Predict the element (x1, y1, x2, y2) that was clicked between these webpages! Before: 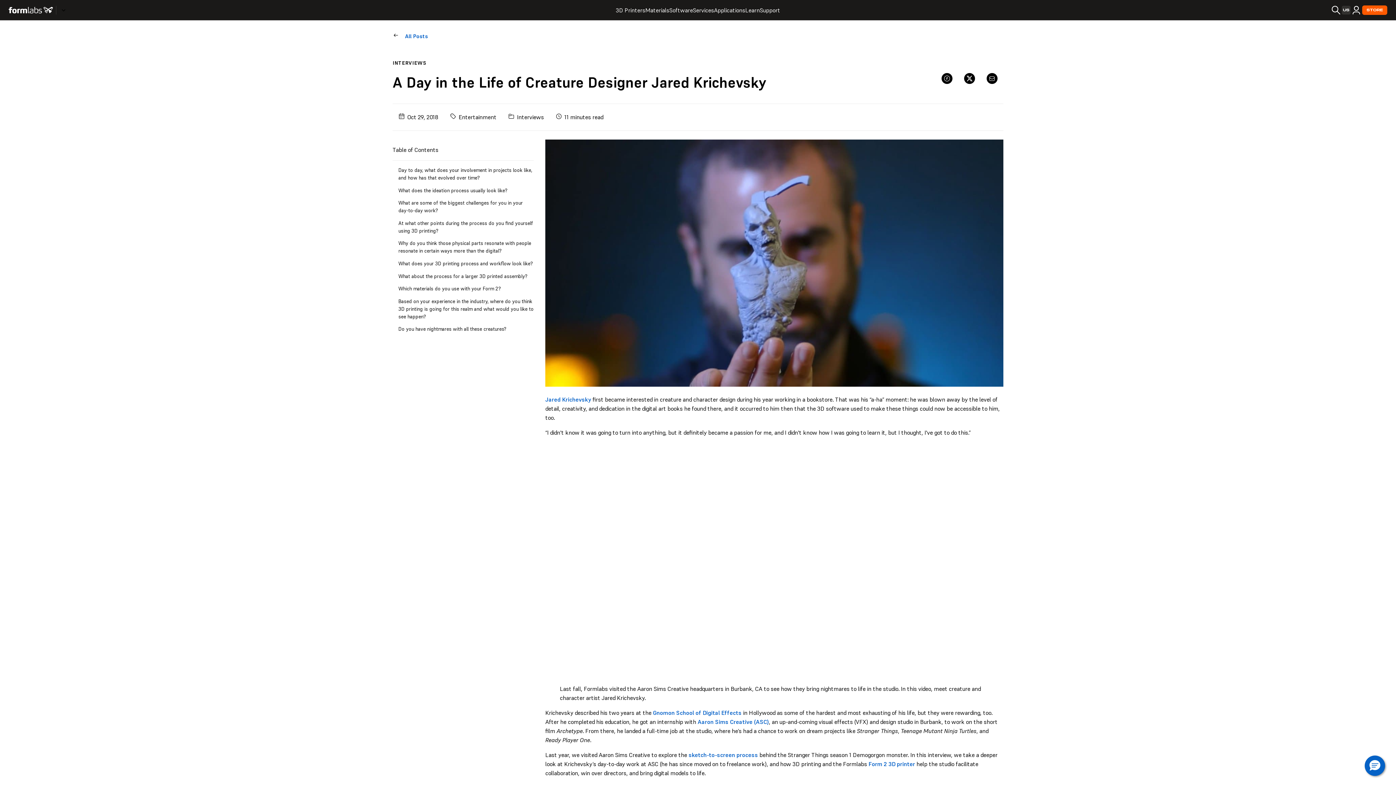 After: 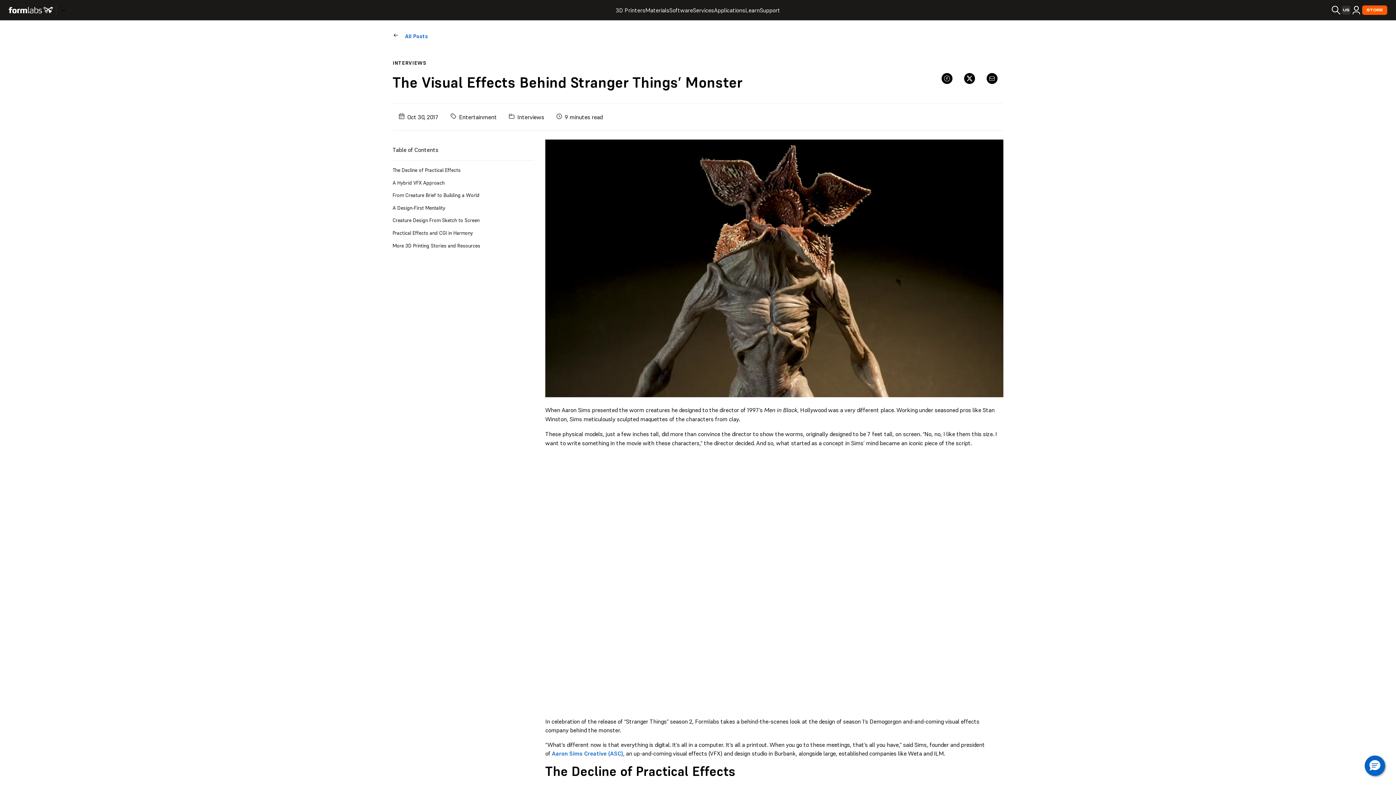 Action: bbox: (688, 751, 758, 758) label: sketch-to-screen process